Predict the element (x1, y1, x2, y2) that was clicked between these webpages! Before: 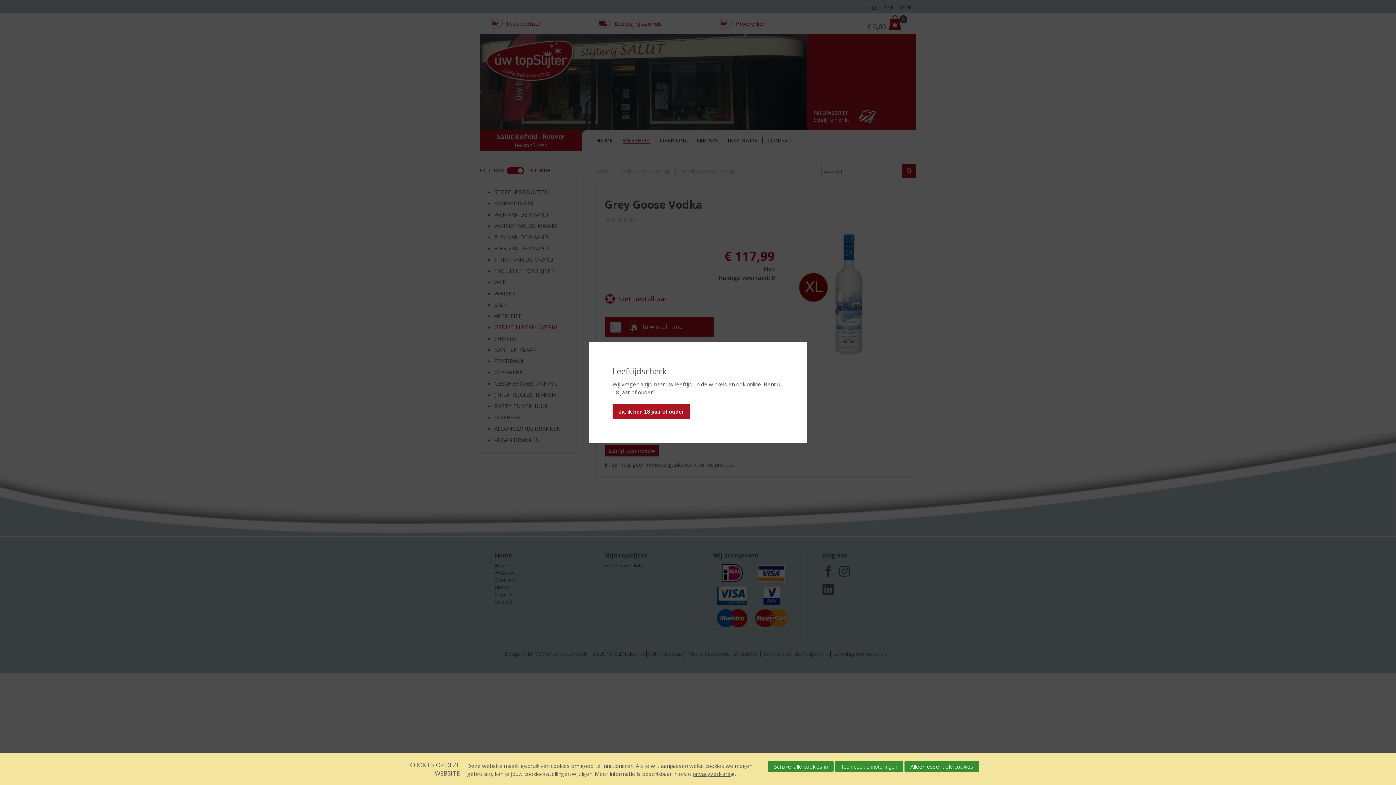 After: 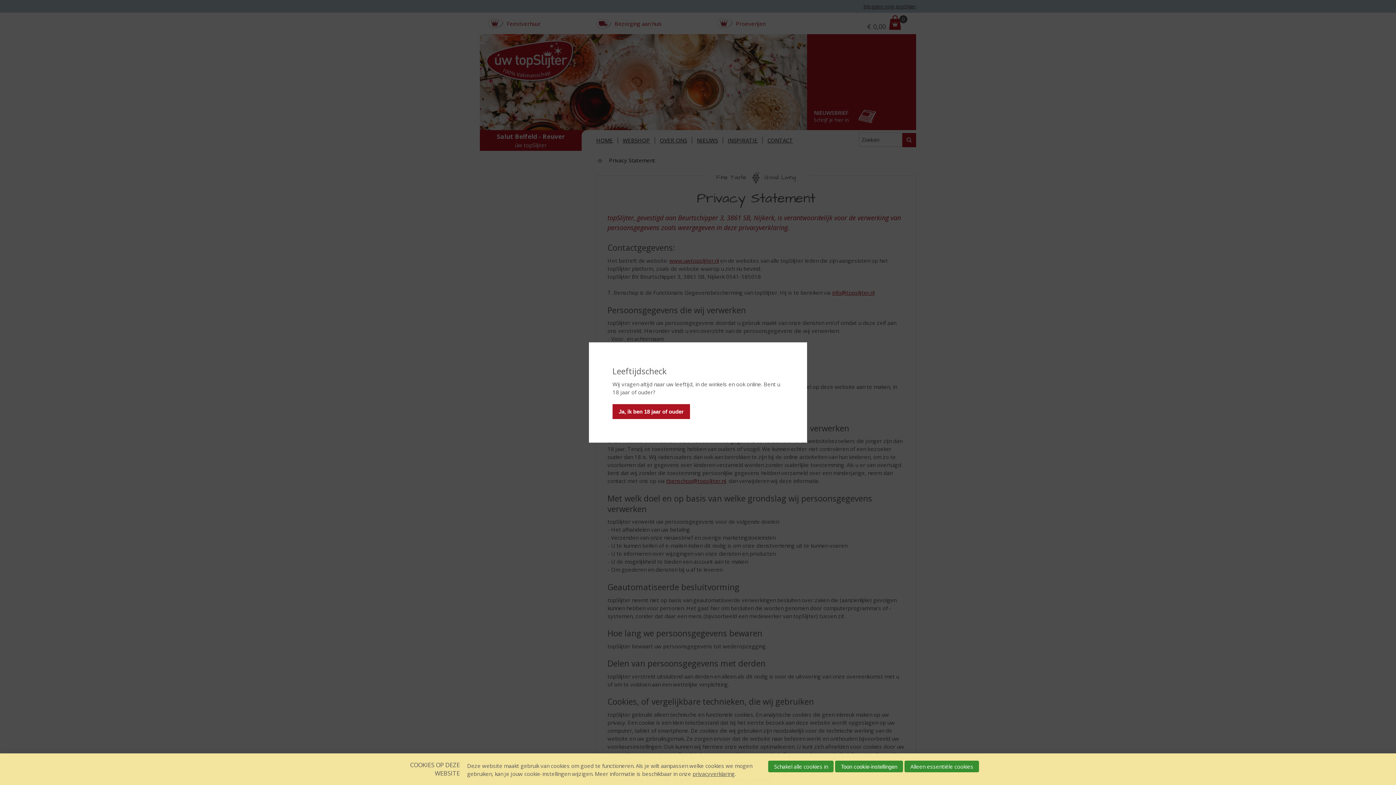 Action: label: privacyverklaring bbox: (692, 770, 734, 777)